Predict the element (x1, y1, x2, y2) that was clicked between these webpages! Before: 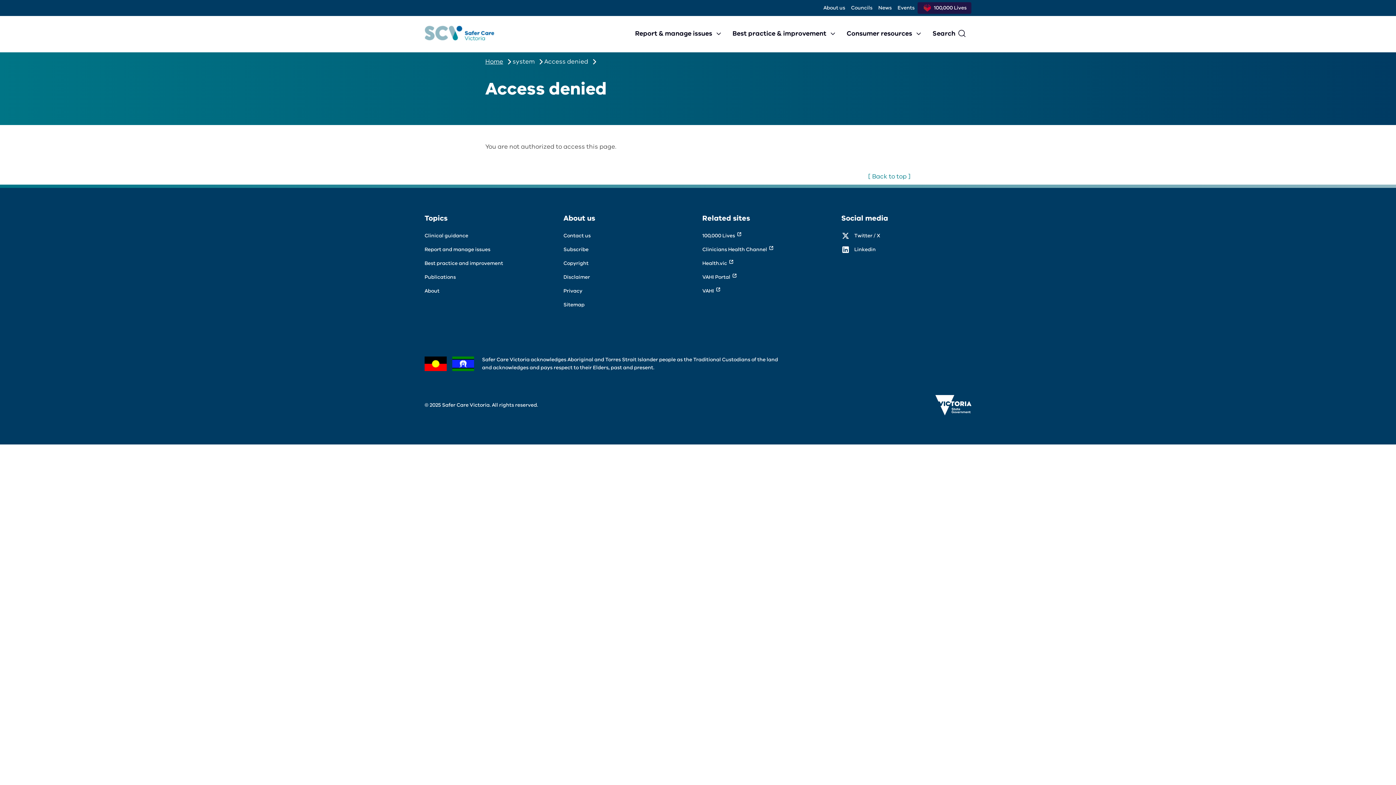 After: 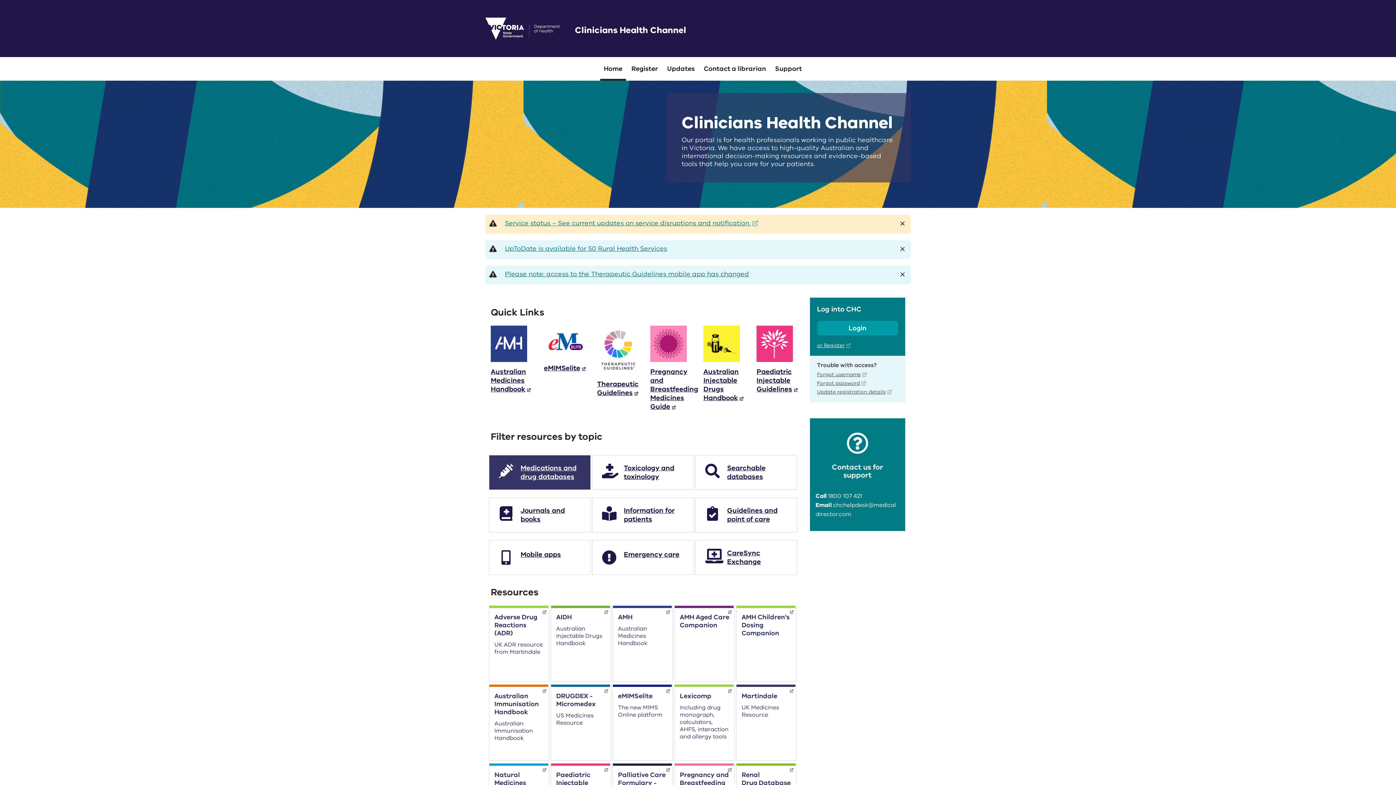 Action: bbox: (702, 242, 775, 256) label: Clinicians Health Channel